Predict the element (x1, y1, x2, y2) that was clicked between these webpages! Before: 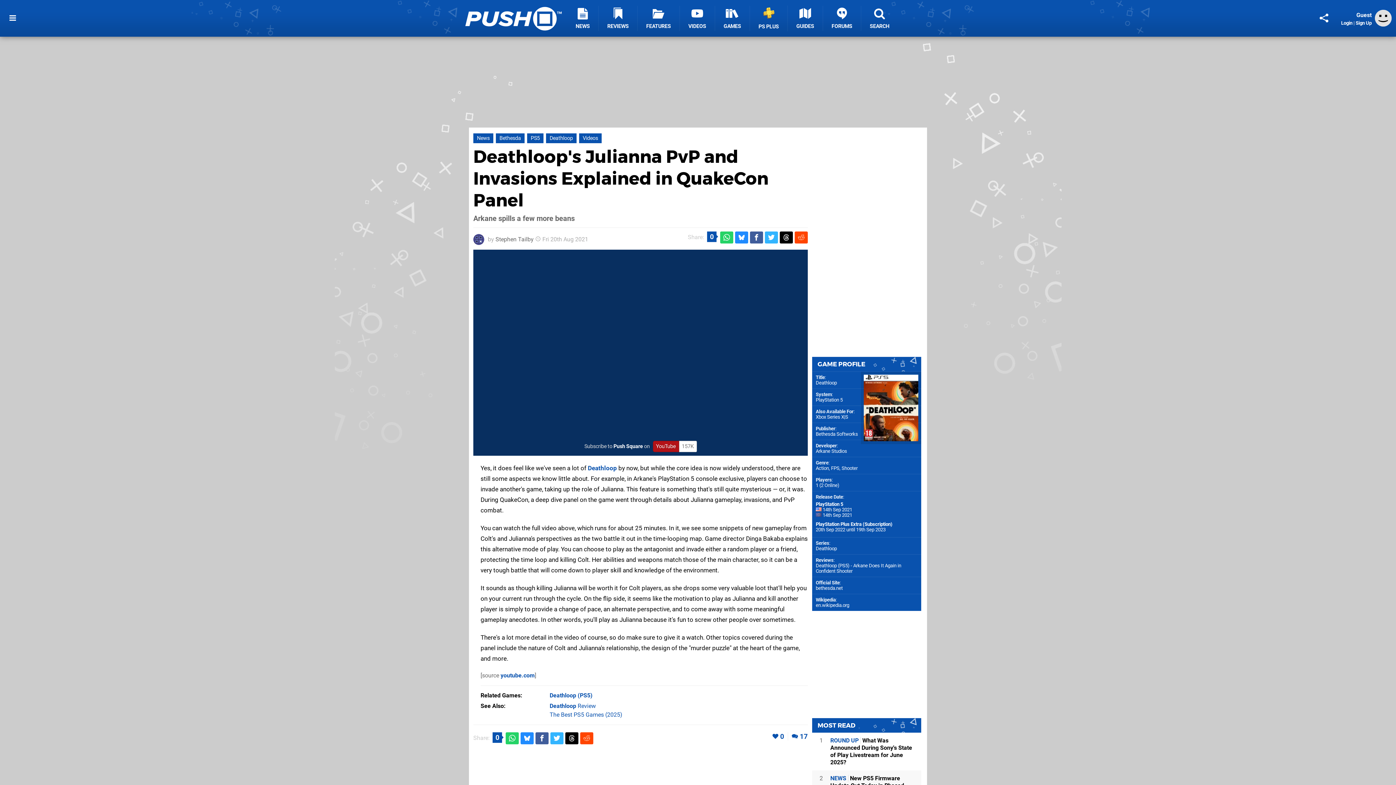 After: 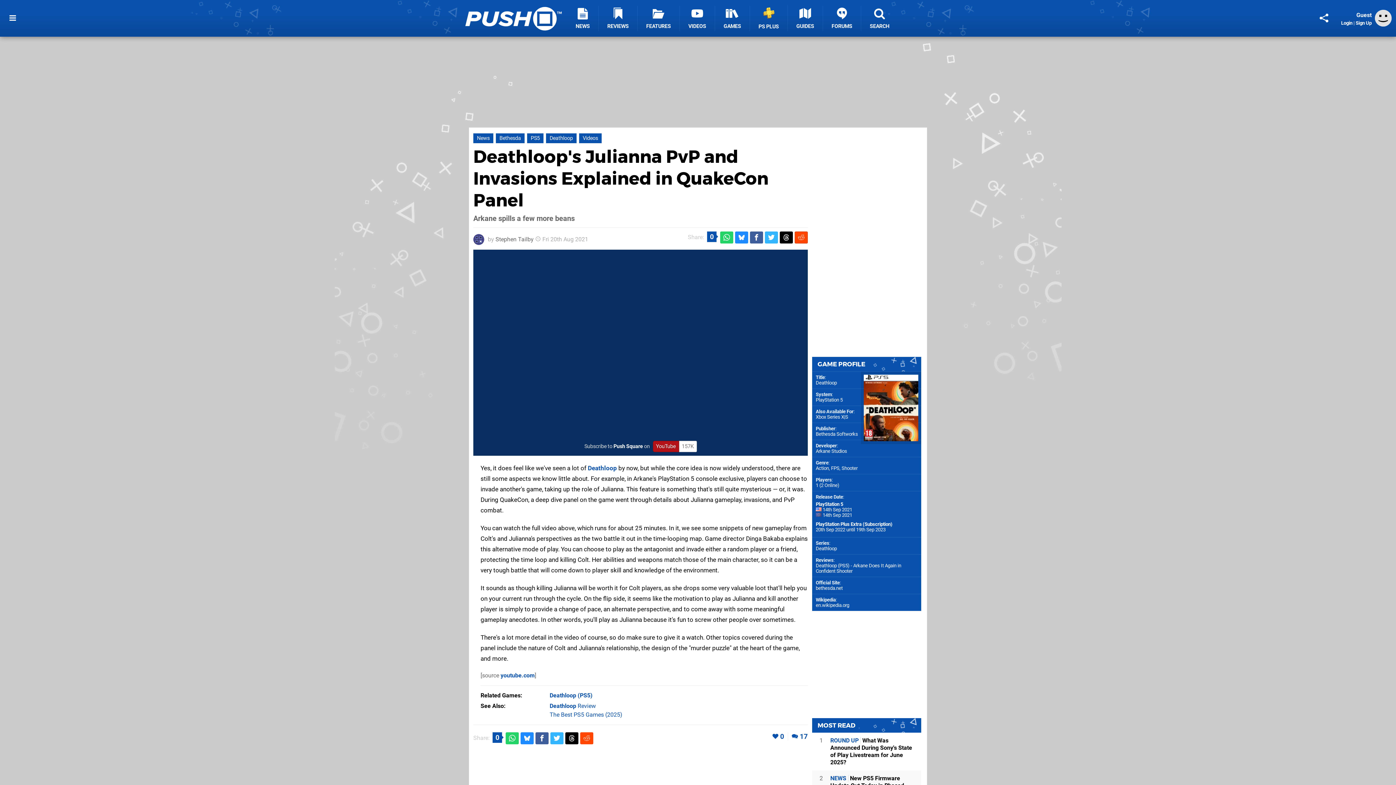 Action: bbox: (794, 231, 808, 243)